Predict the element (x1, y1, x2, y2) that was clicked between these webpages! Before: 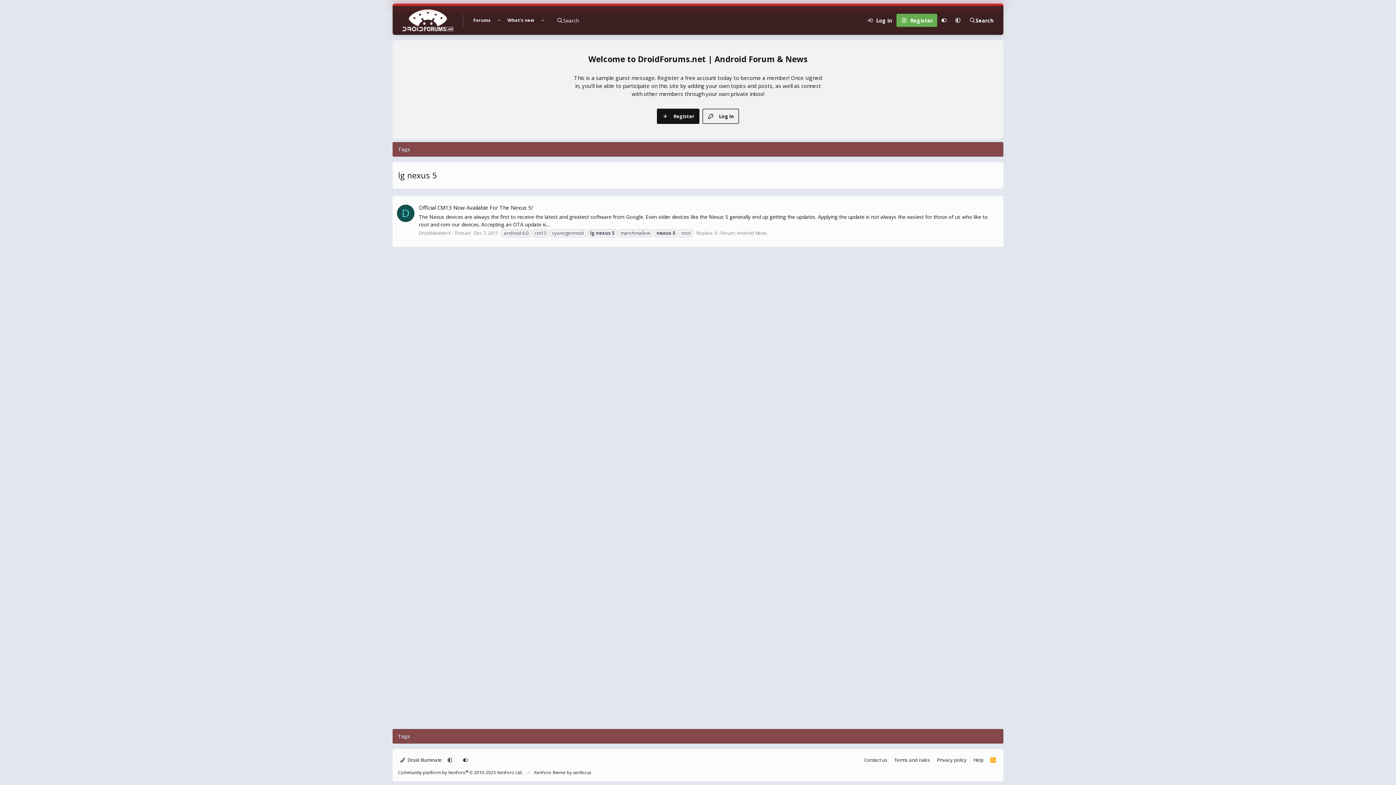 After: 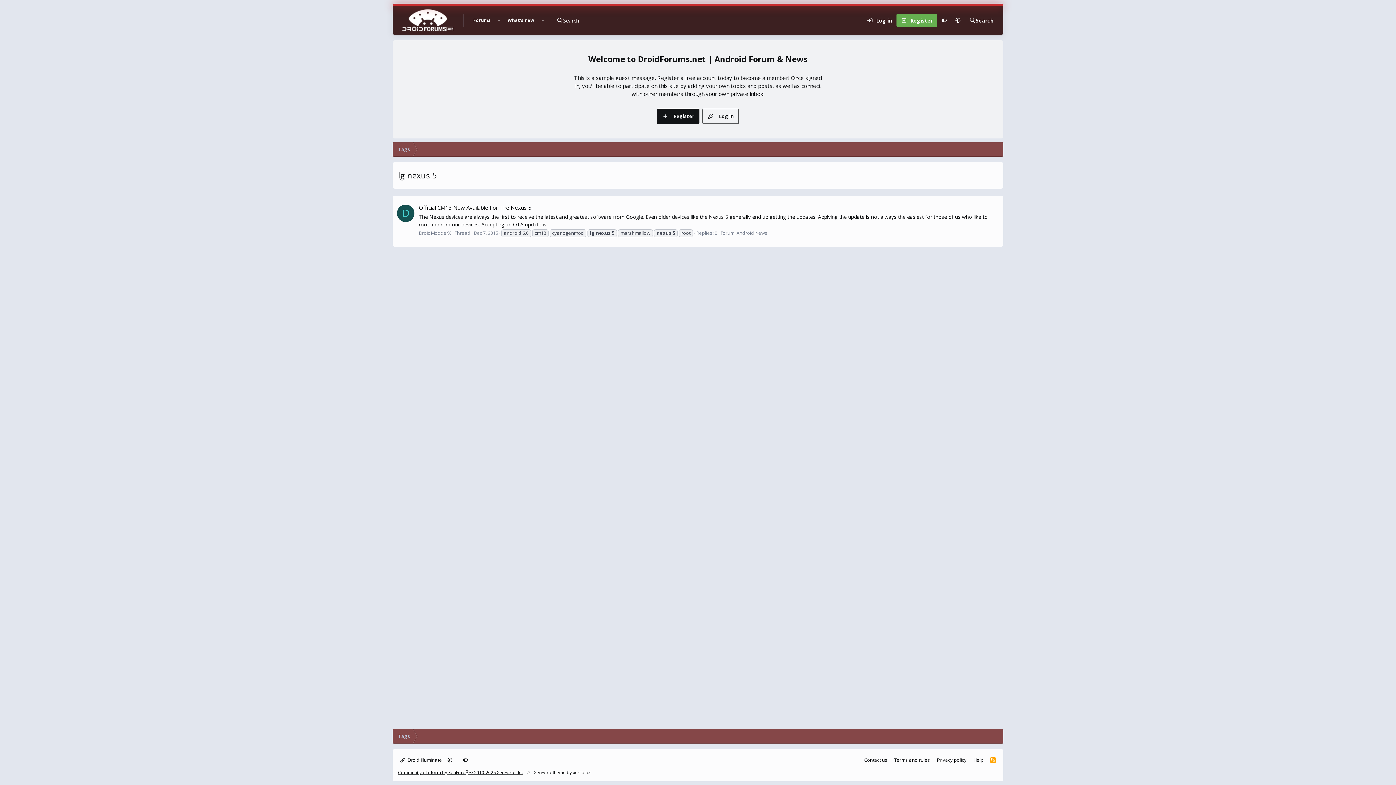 Action: bbox: (398, 769, 523, 776) label: Community platform by XenForo® © 2010-2025 XenForo Ltd.